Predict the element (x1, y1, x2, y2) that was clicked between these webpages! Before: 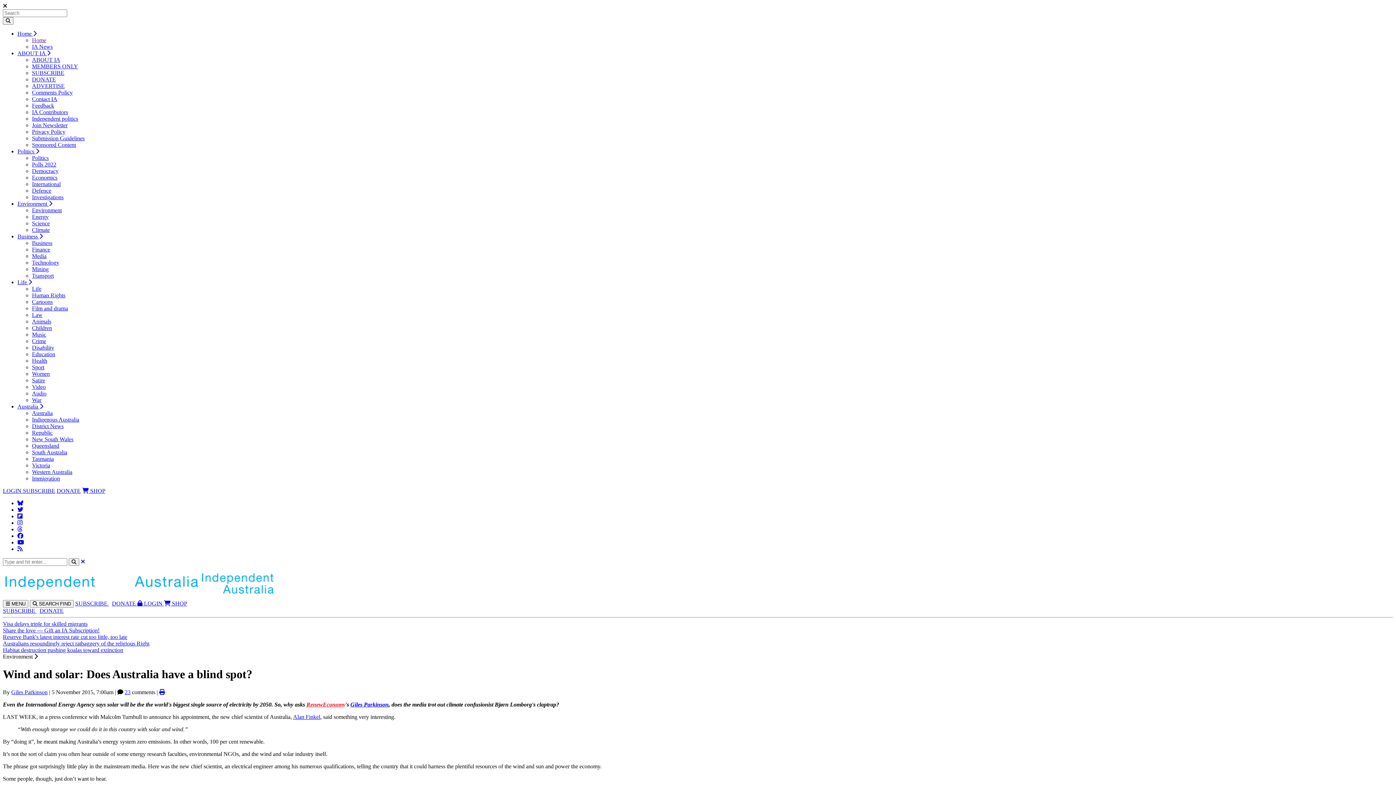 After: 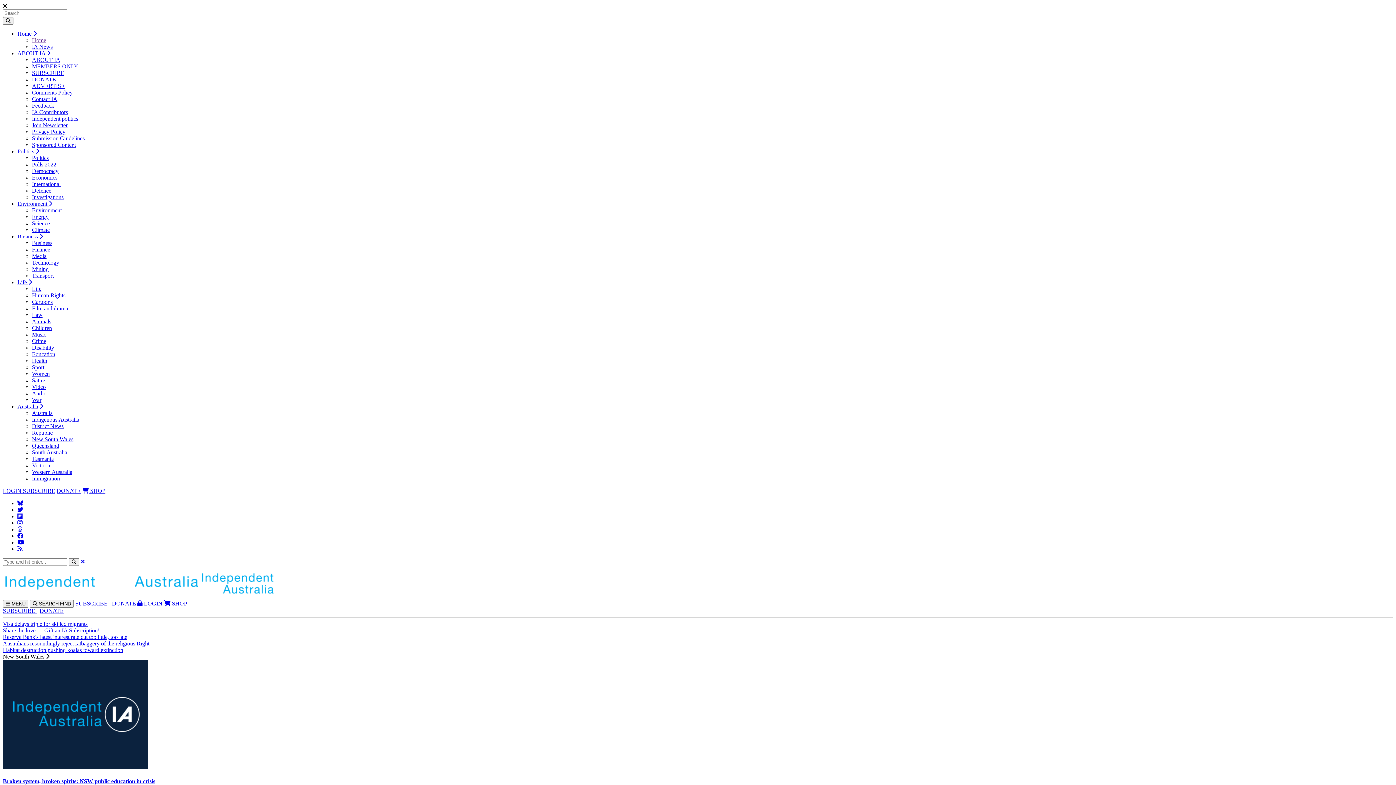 Action: label: New South Wales bbox: (32, 436, 73, 442)